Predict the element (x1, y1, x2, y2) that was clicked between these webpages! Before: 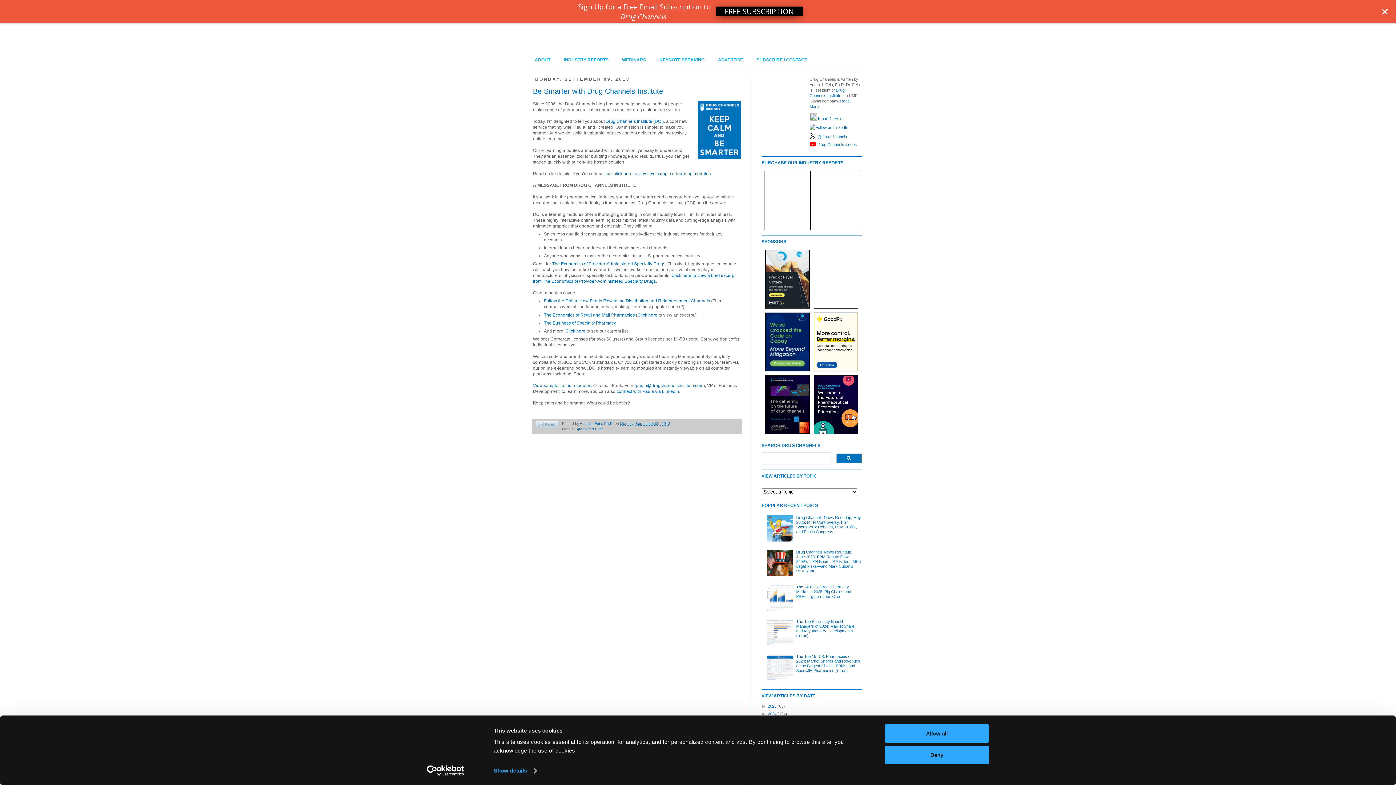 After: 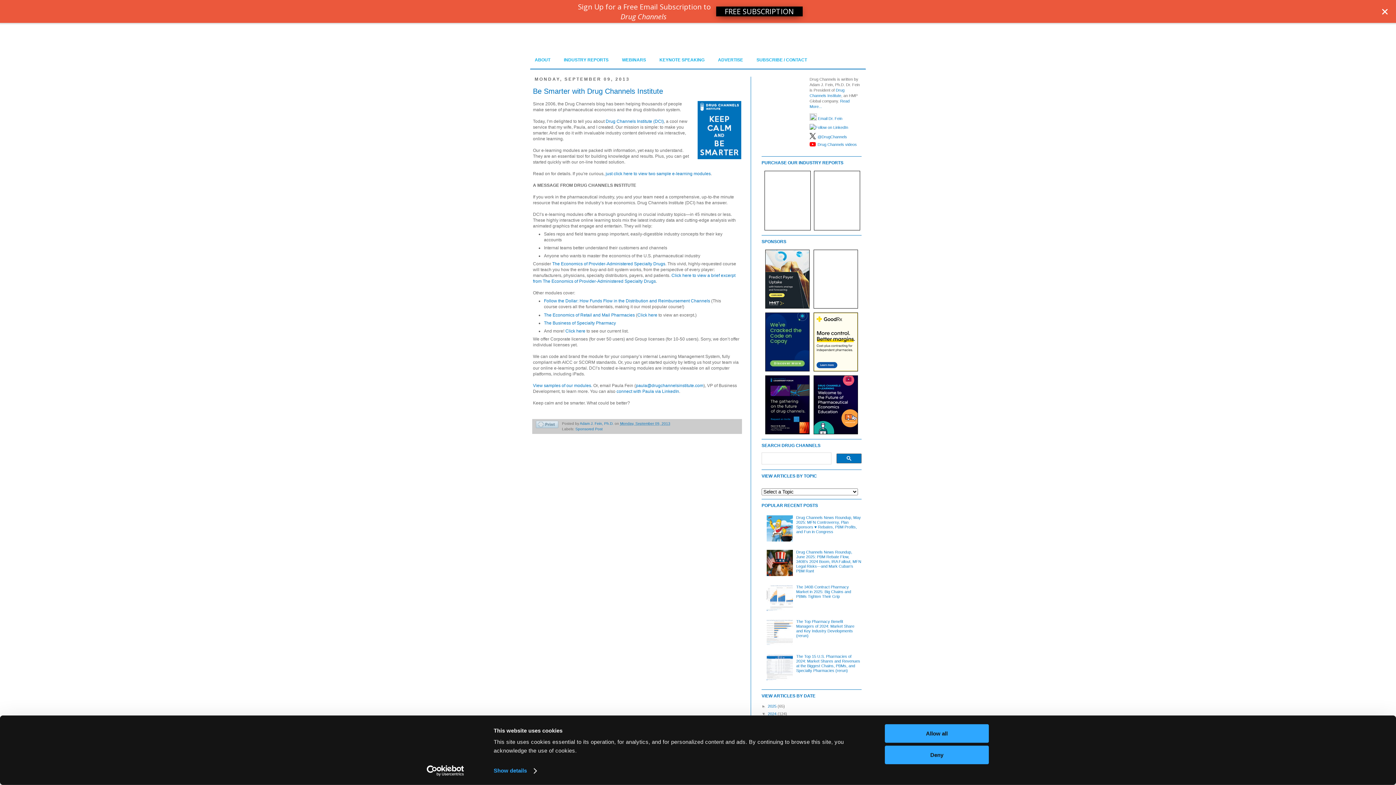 Action: bbox: (761, 712, 768, 716) label: ►  